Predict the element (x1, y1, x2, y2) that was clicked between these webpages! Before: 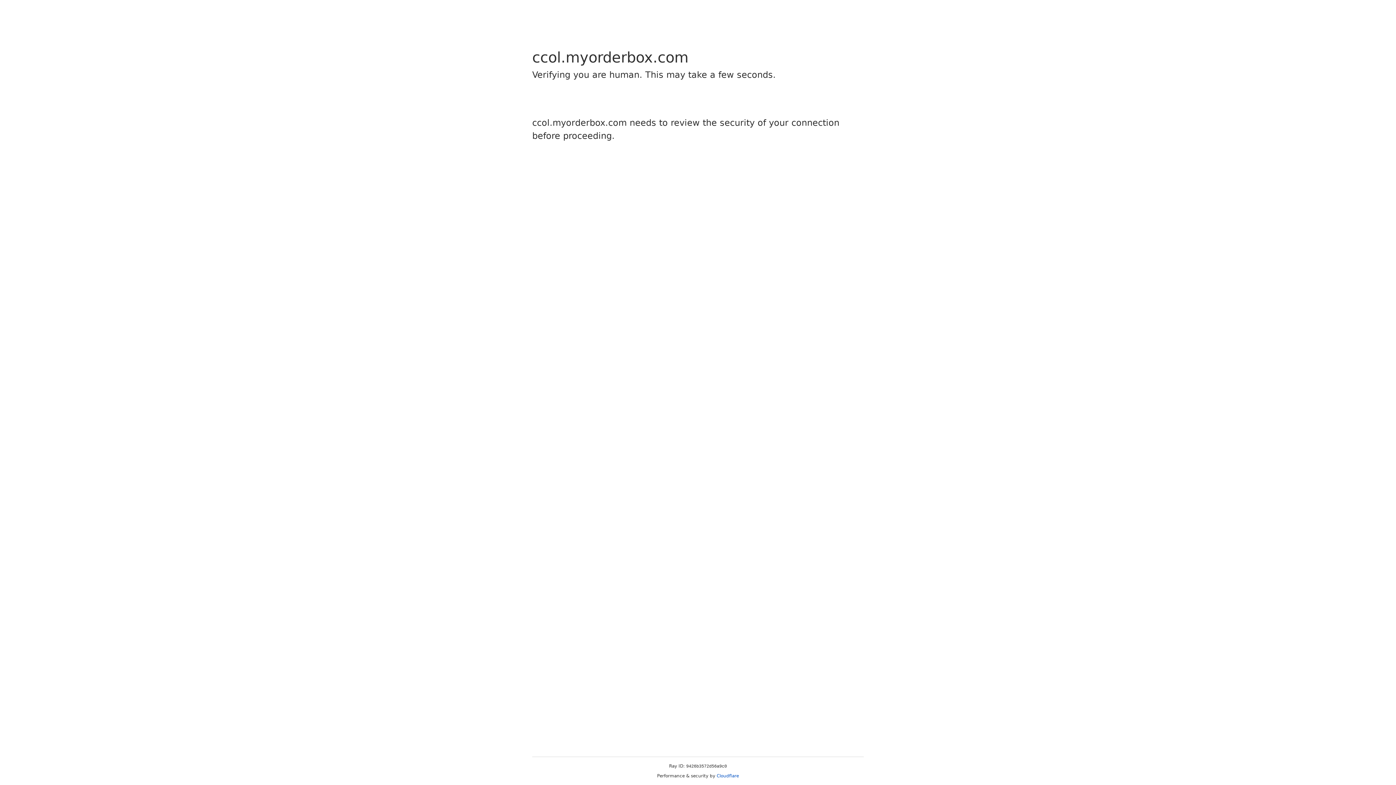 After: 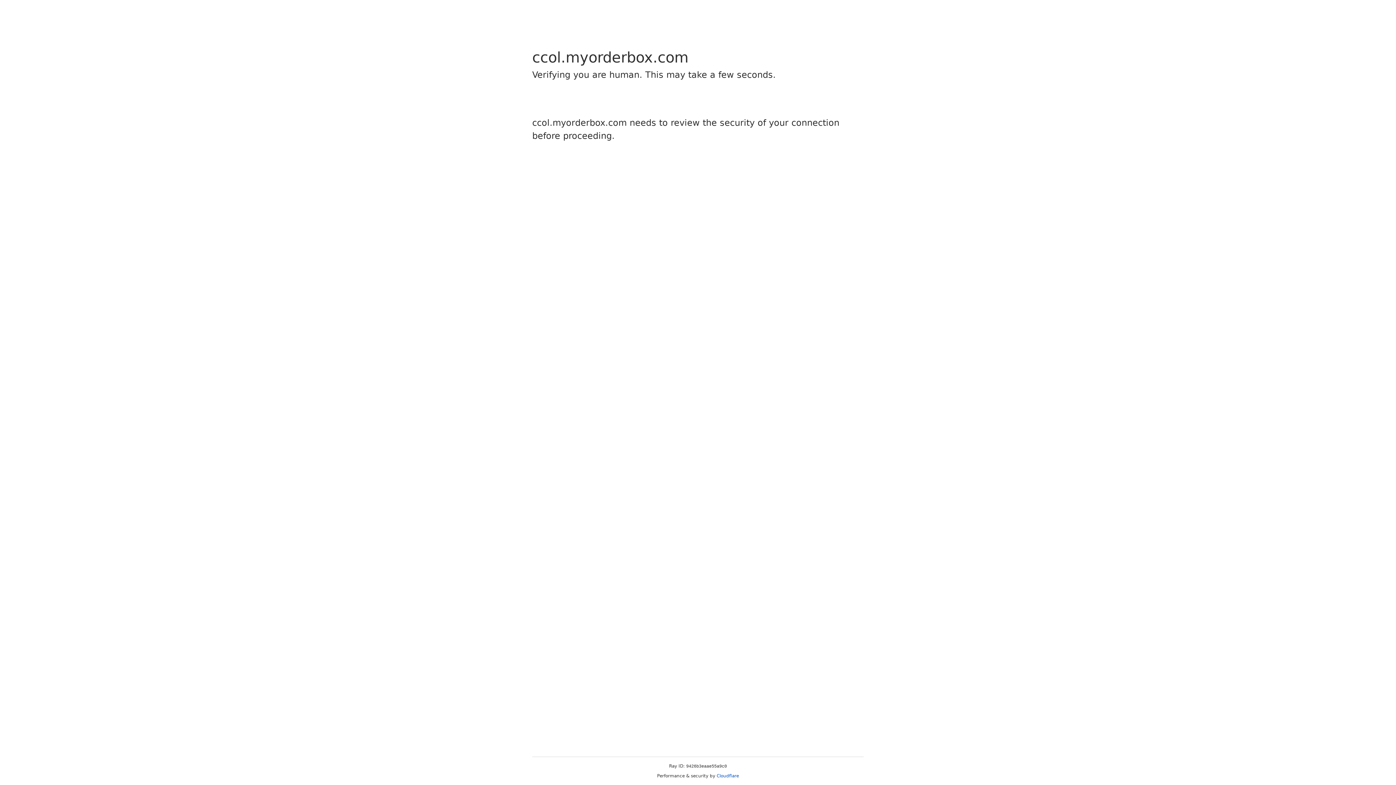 Action: label: Cloudflare bbox: (716, 773, 739, 778)